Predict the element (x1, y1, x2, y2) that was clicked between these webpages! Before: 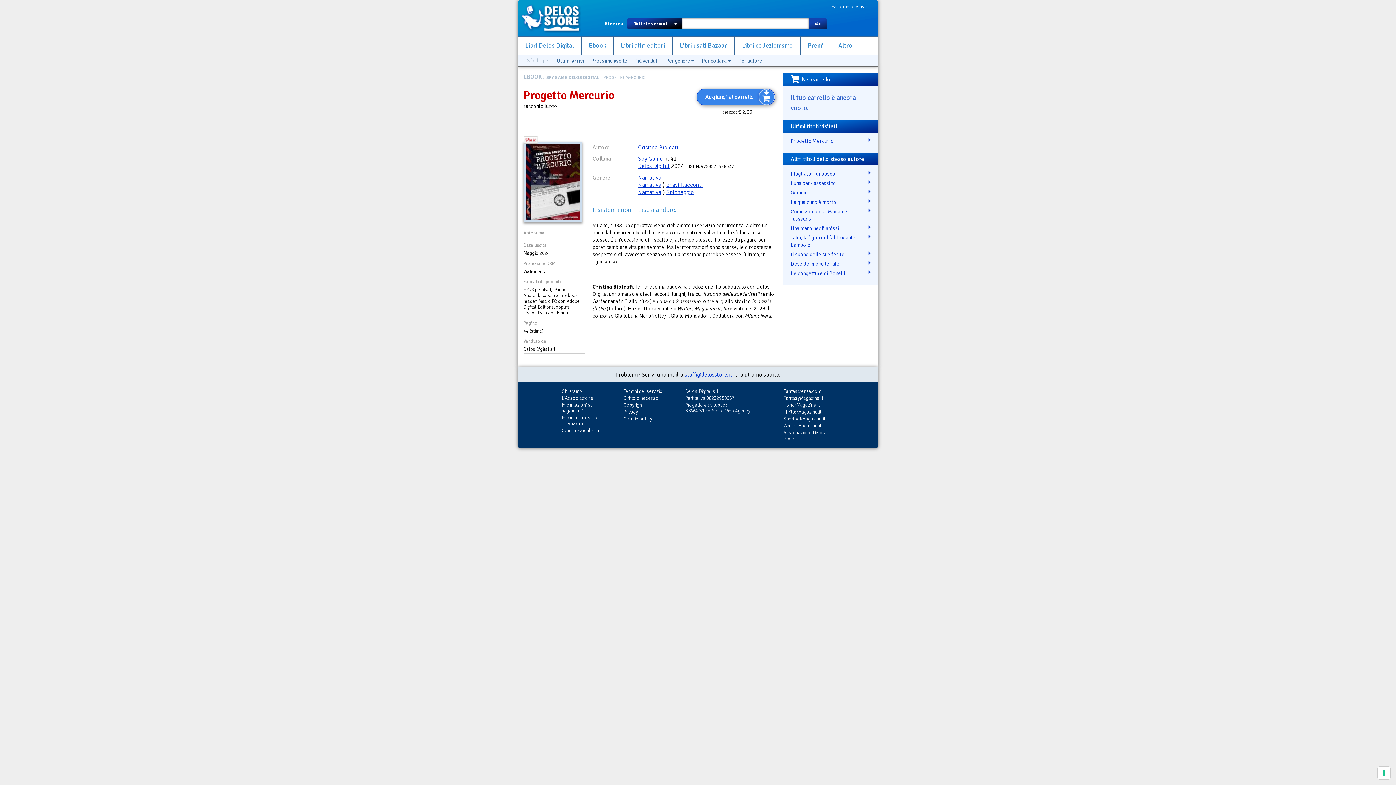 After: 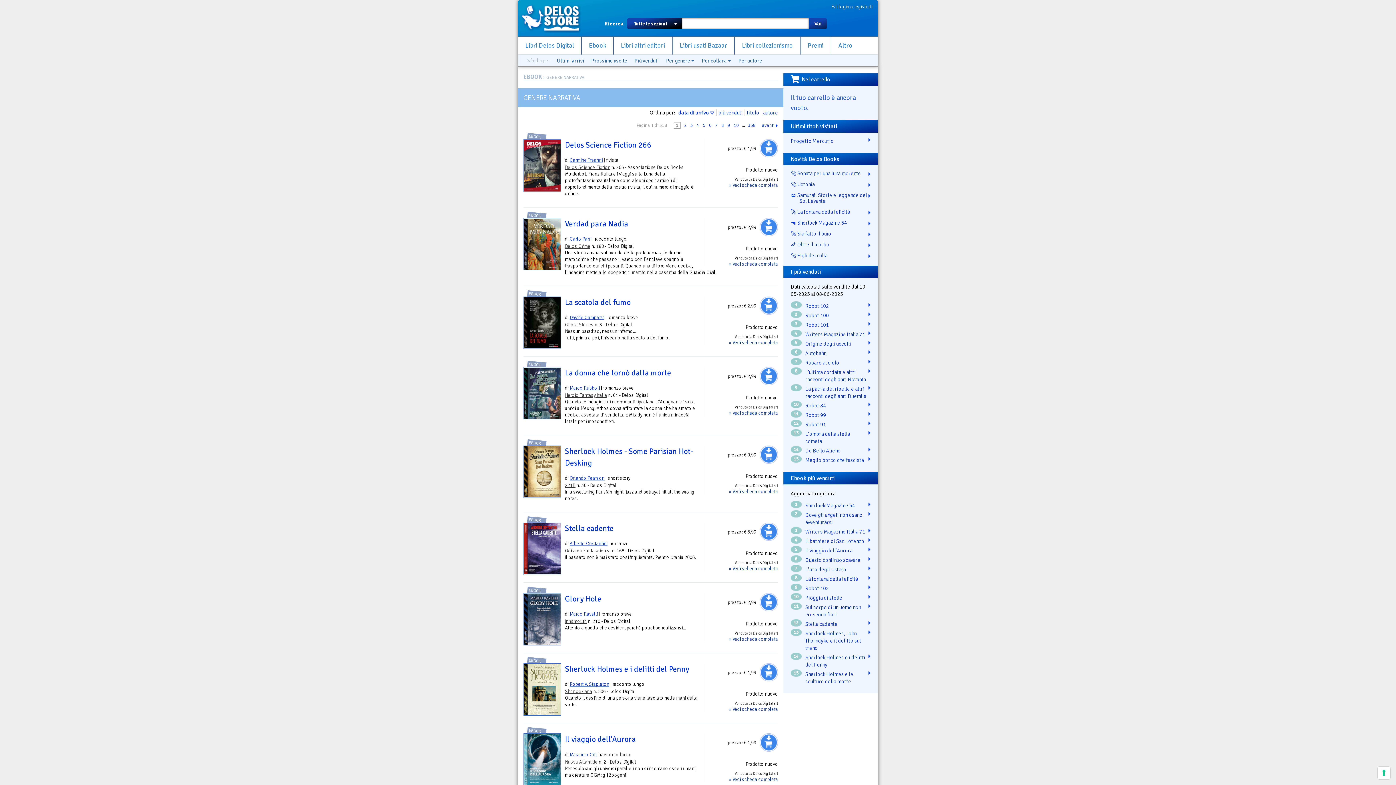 Action: bbox: (638, 188, 661, 195) label: Narrativa